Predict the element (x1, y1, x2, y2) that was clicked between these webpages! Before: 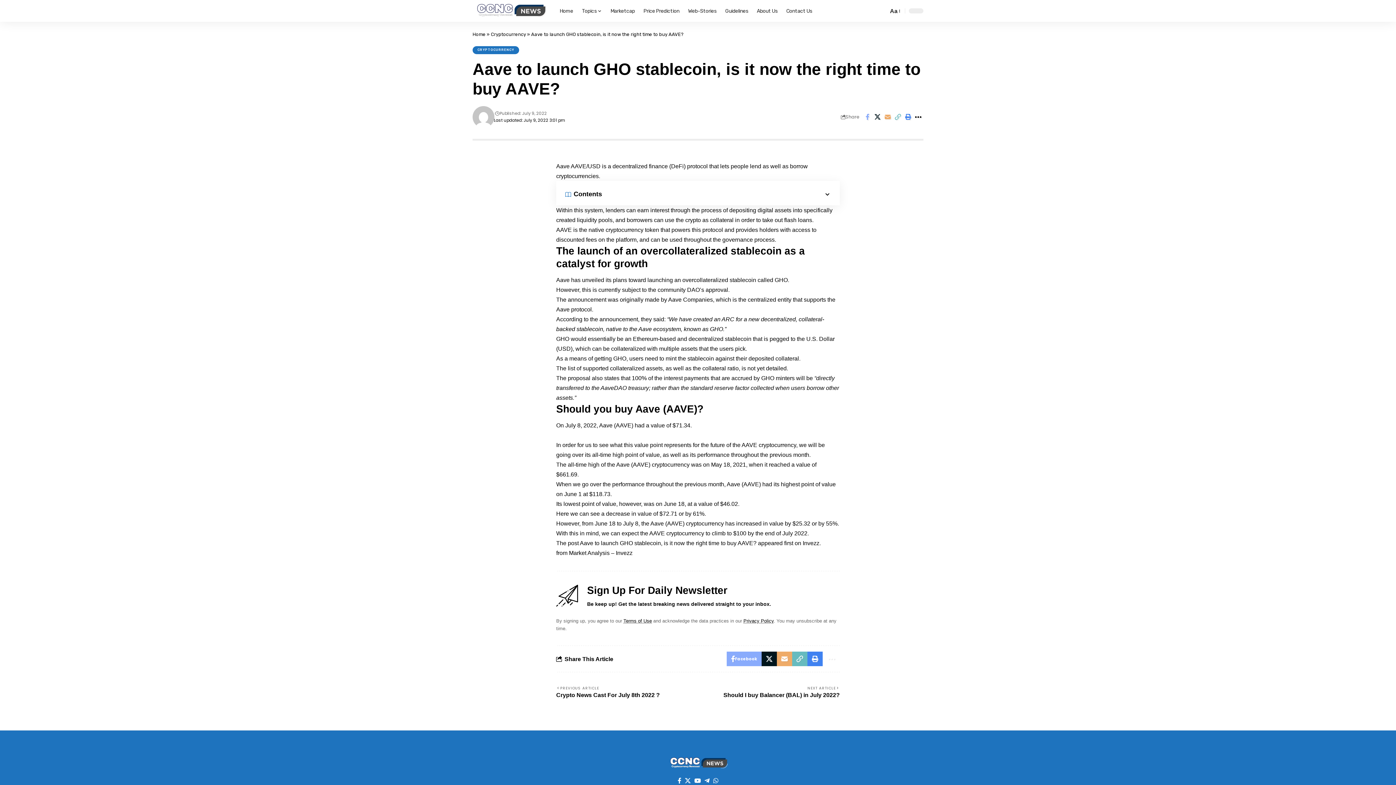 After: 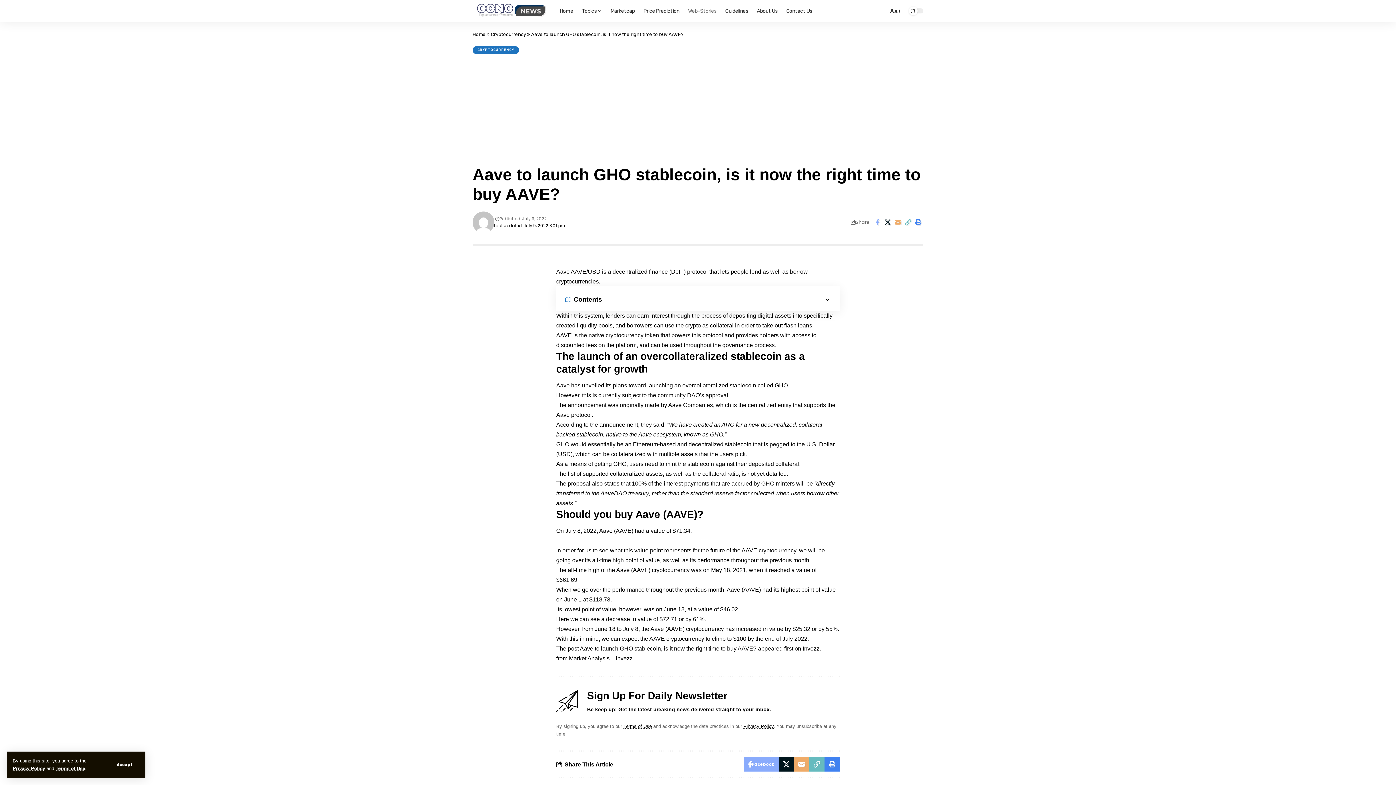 Action: bbox: (683, 0, 720, 21) label: Web-Stories